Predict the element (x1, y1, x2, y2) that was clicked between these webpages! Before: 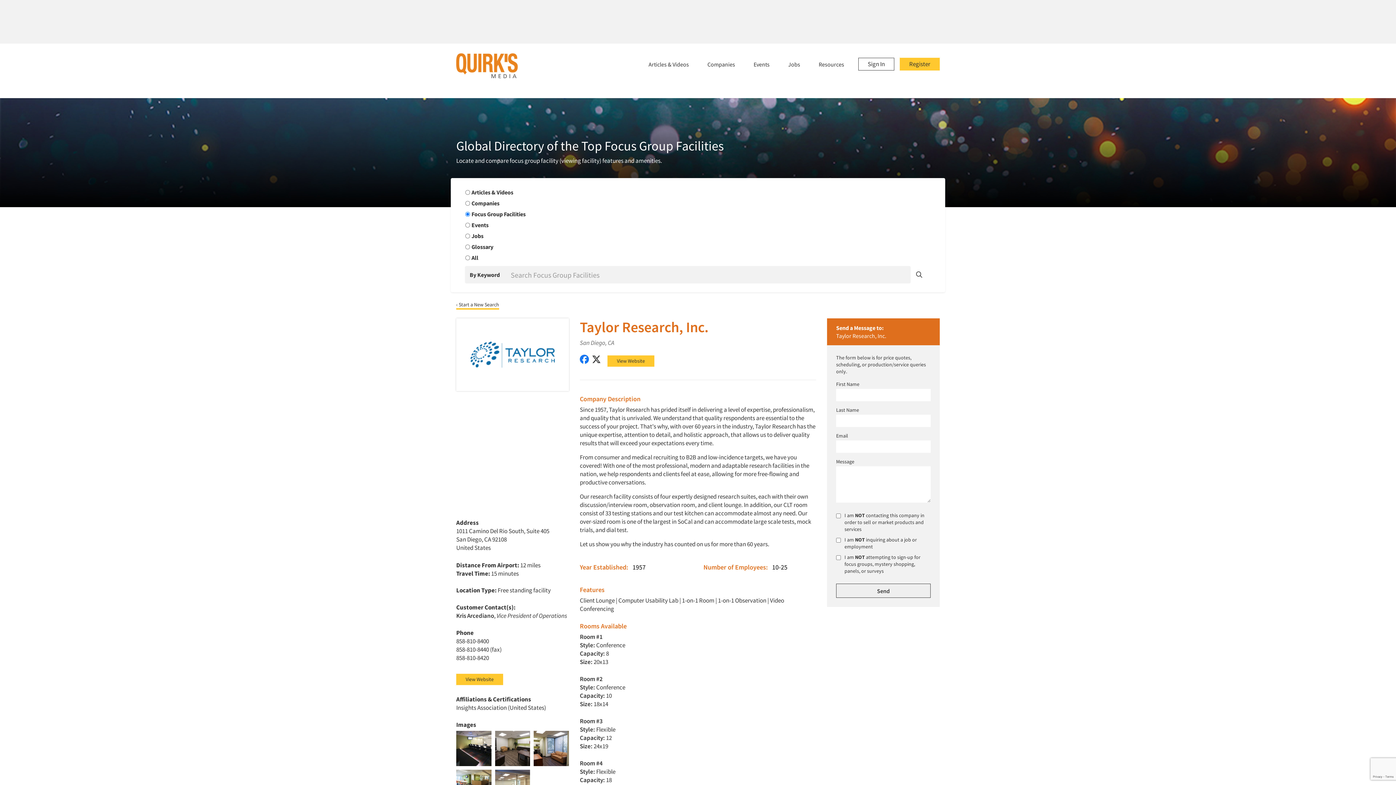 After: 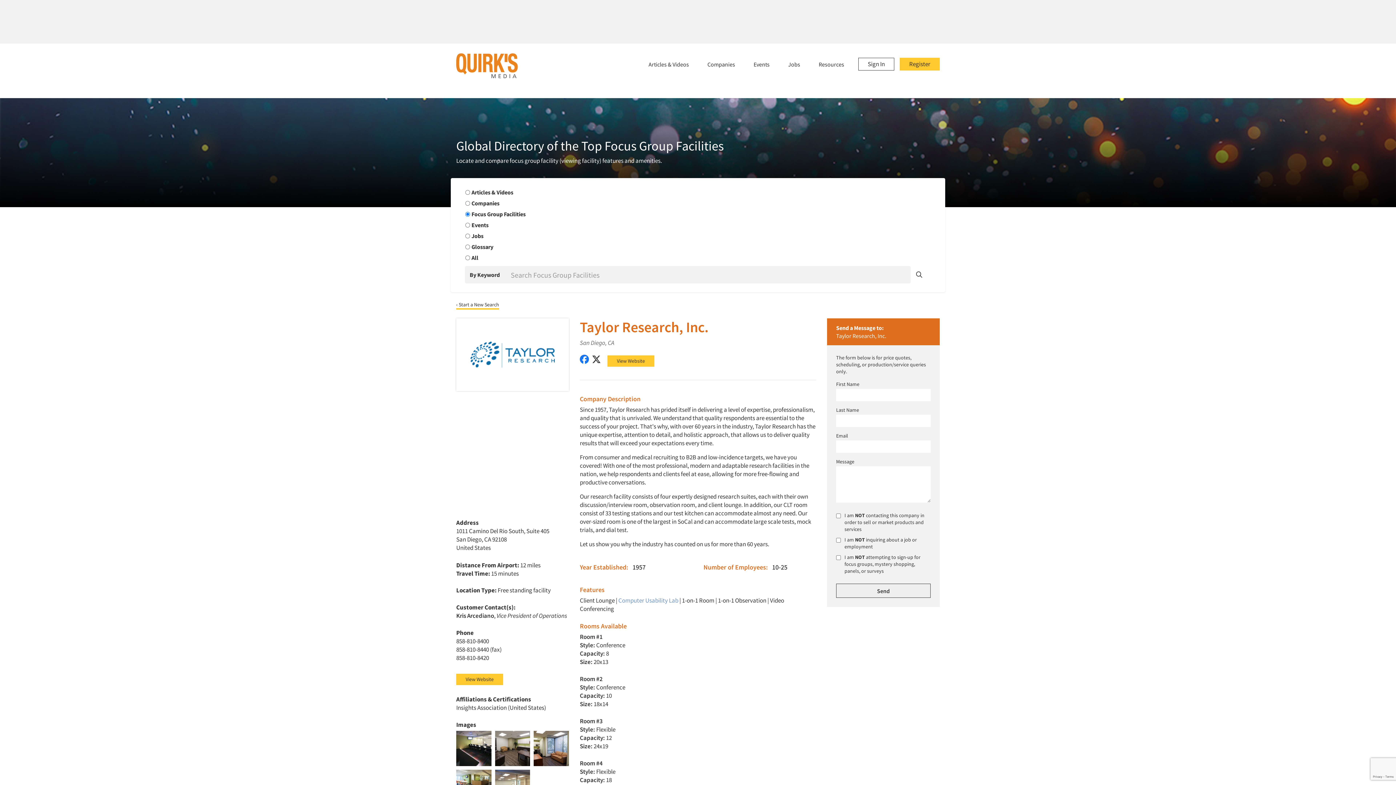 Action: bbox: (618, 596, 678, 604) label: Computer Usability Lab